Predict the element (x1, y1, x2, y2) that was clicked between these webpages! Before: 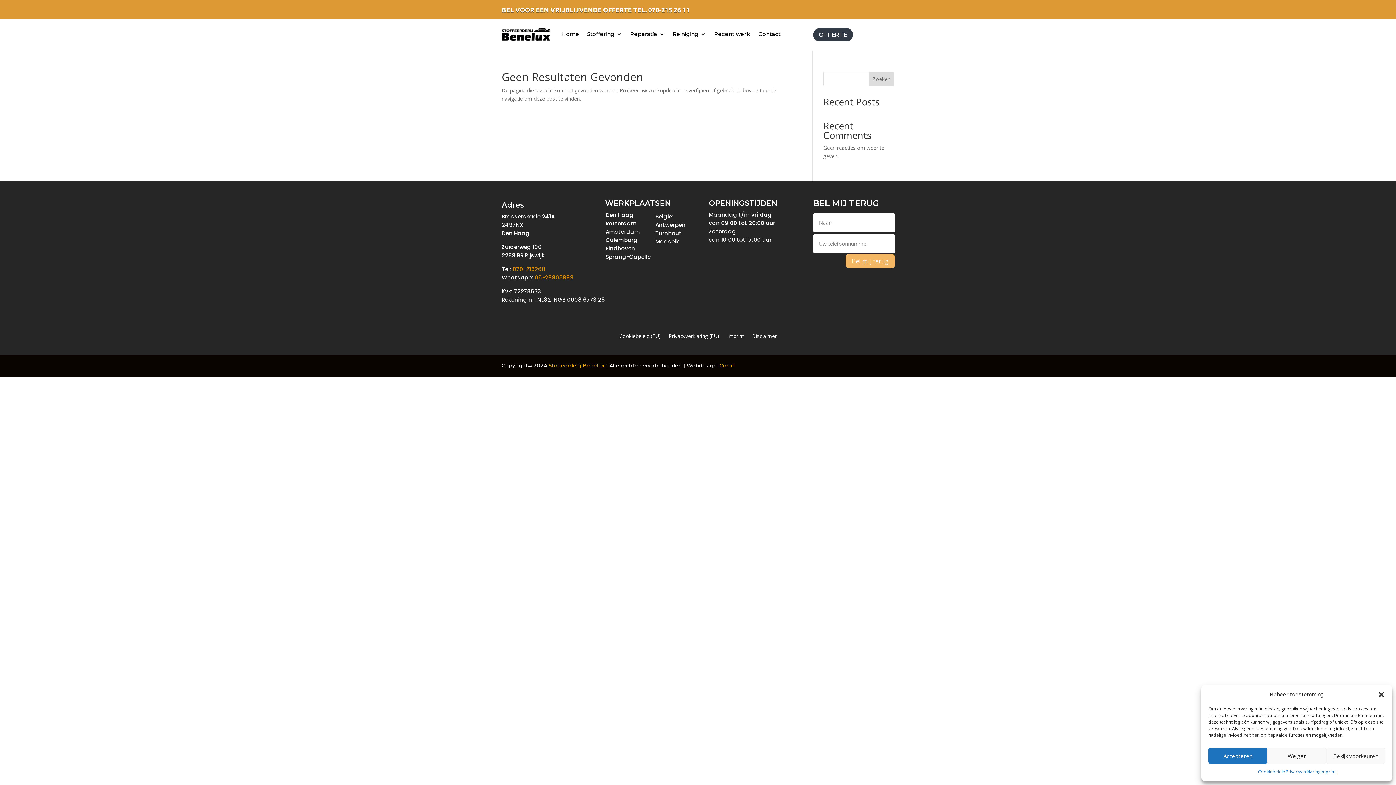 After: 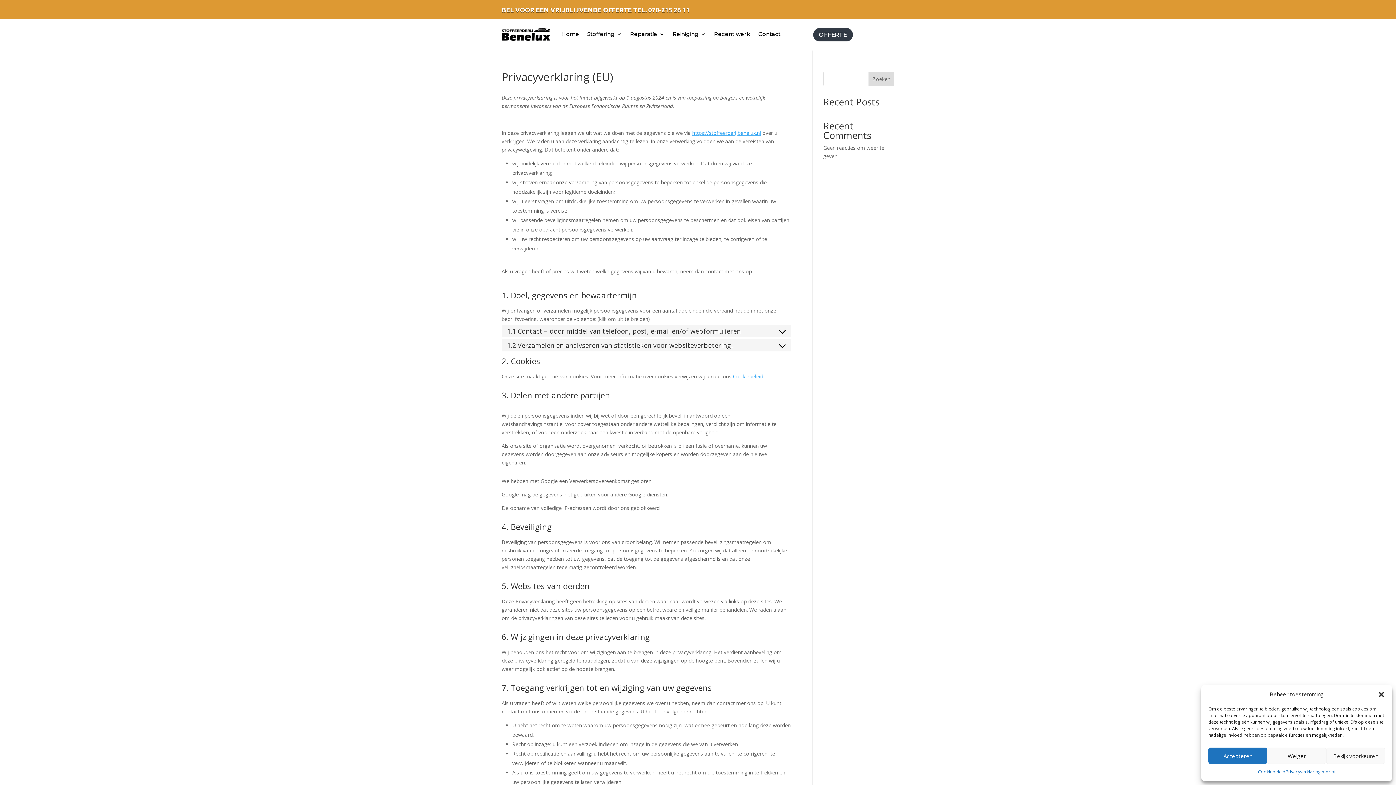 Action: label: Privacyverklaring bbox: (1285, 768, 1320, 776)